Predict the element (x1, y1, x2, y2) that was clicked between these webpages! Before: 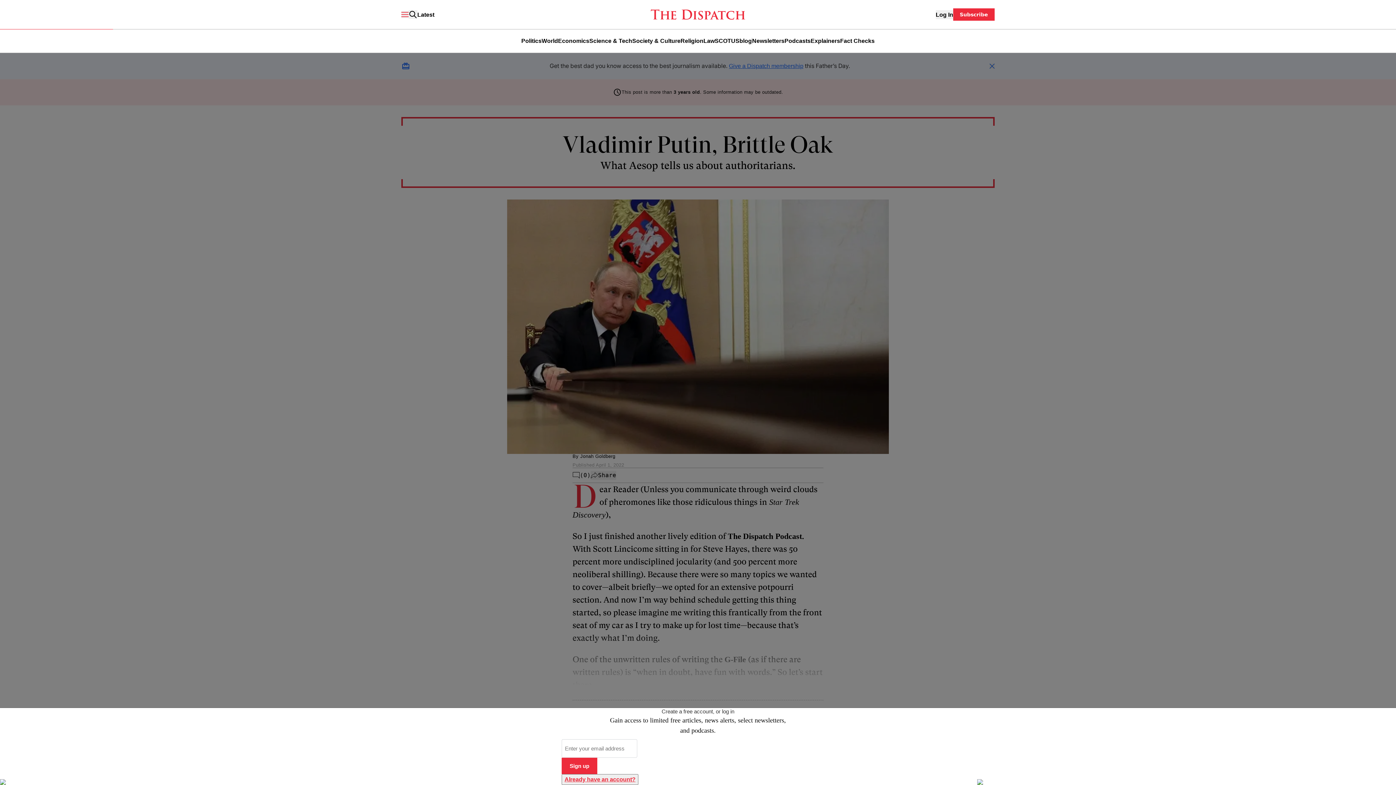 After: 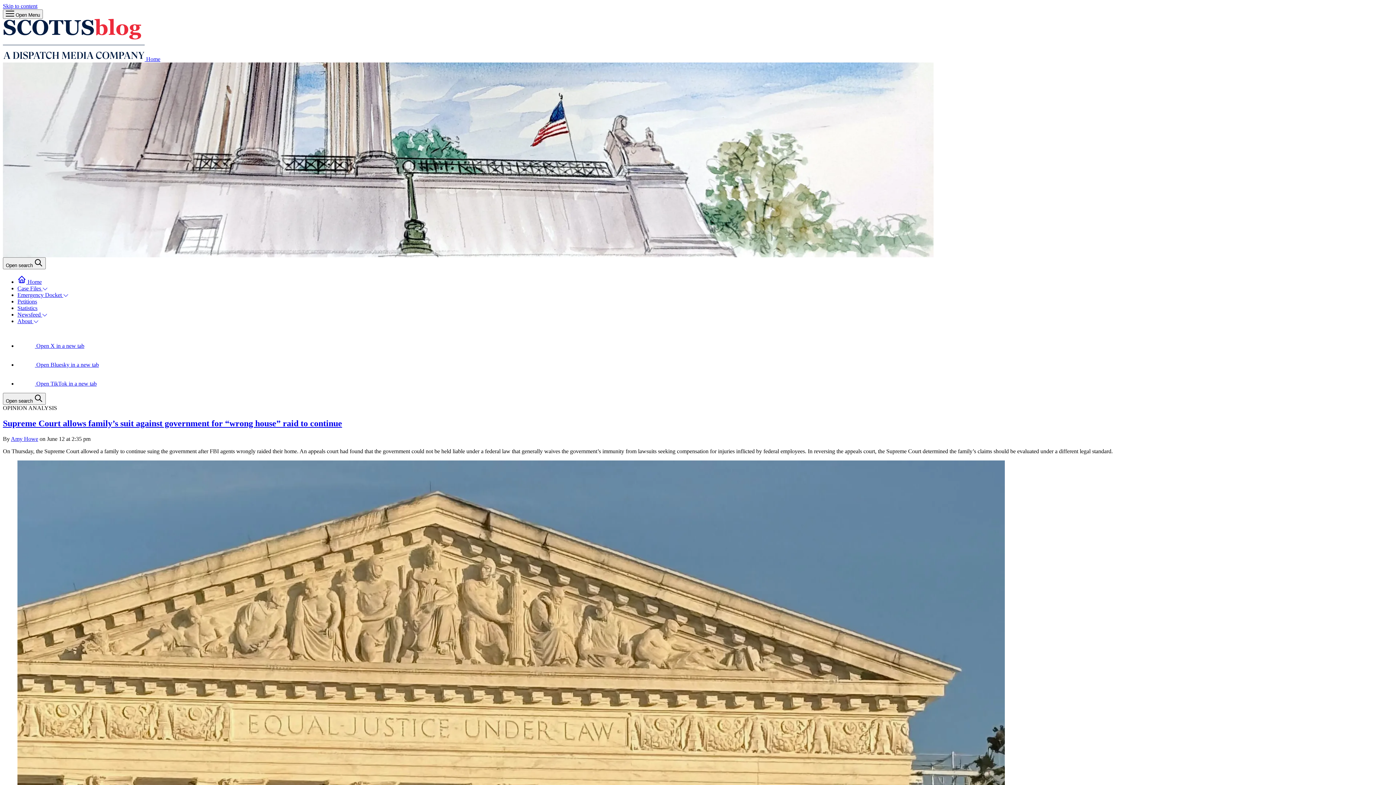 Action: bbox: (714, 37, 752, 44) label: SCOTUSblog